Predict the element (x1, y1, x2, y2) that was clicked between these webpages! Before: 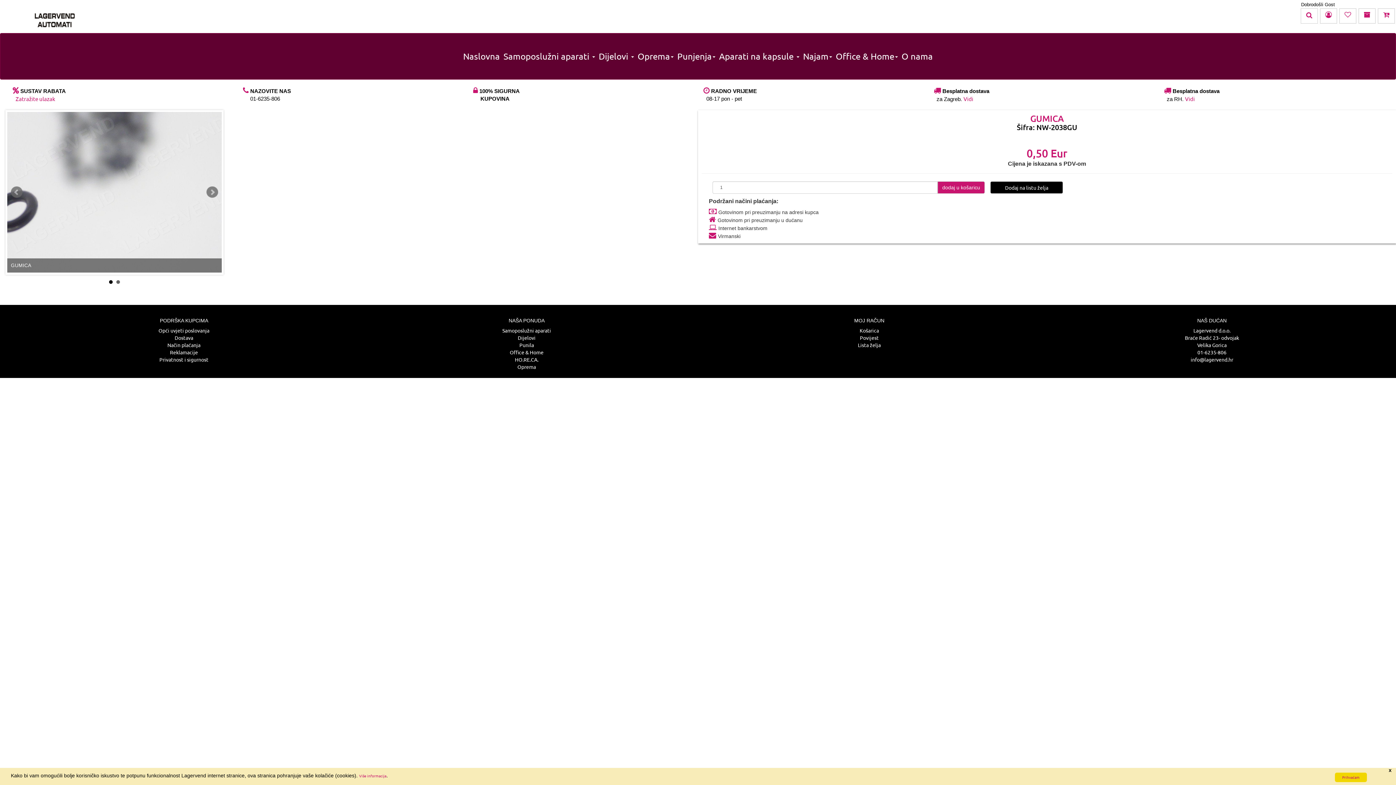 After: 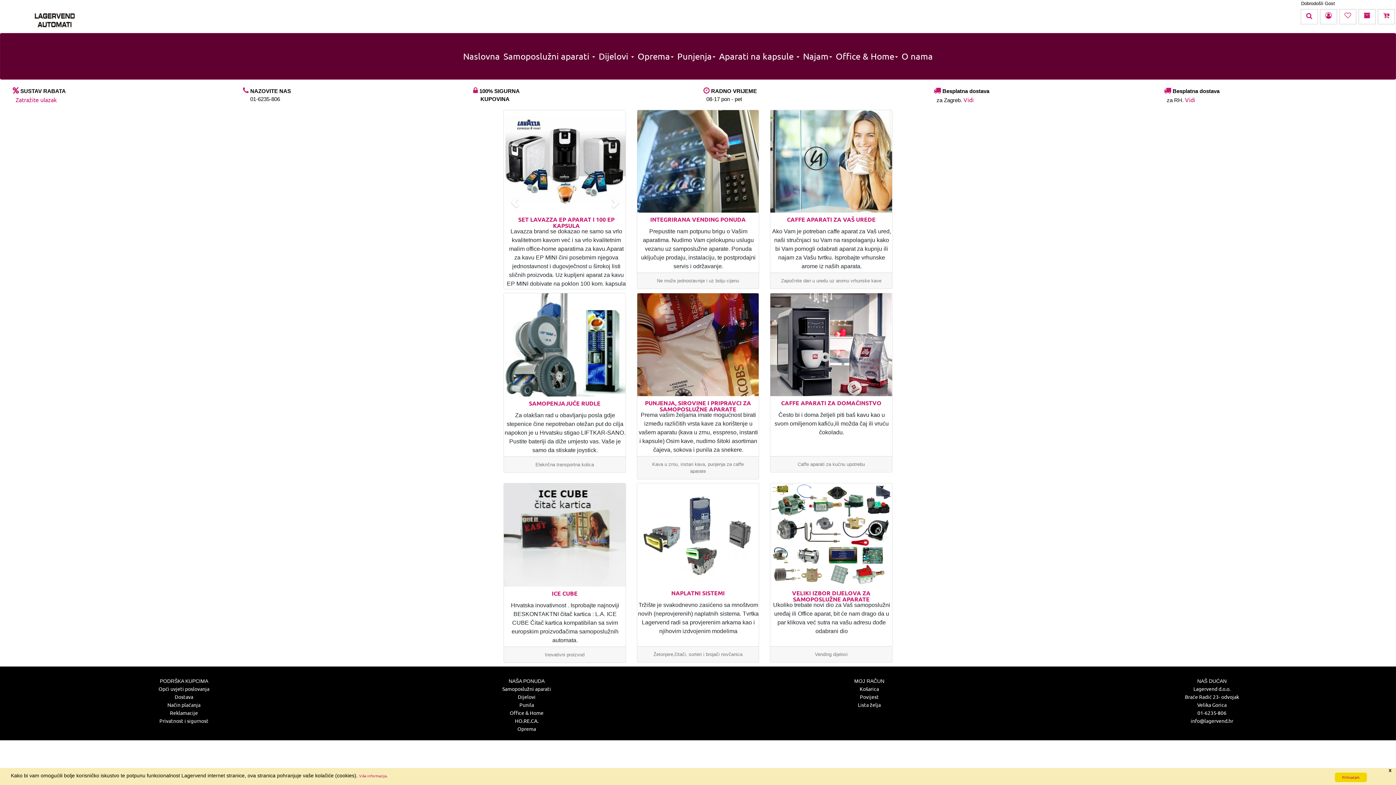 Action: bbox: (5, 4, 78, 29)